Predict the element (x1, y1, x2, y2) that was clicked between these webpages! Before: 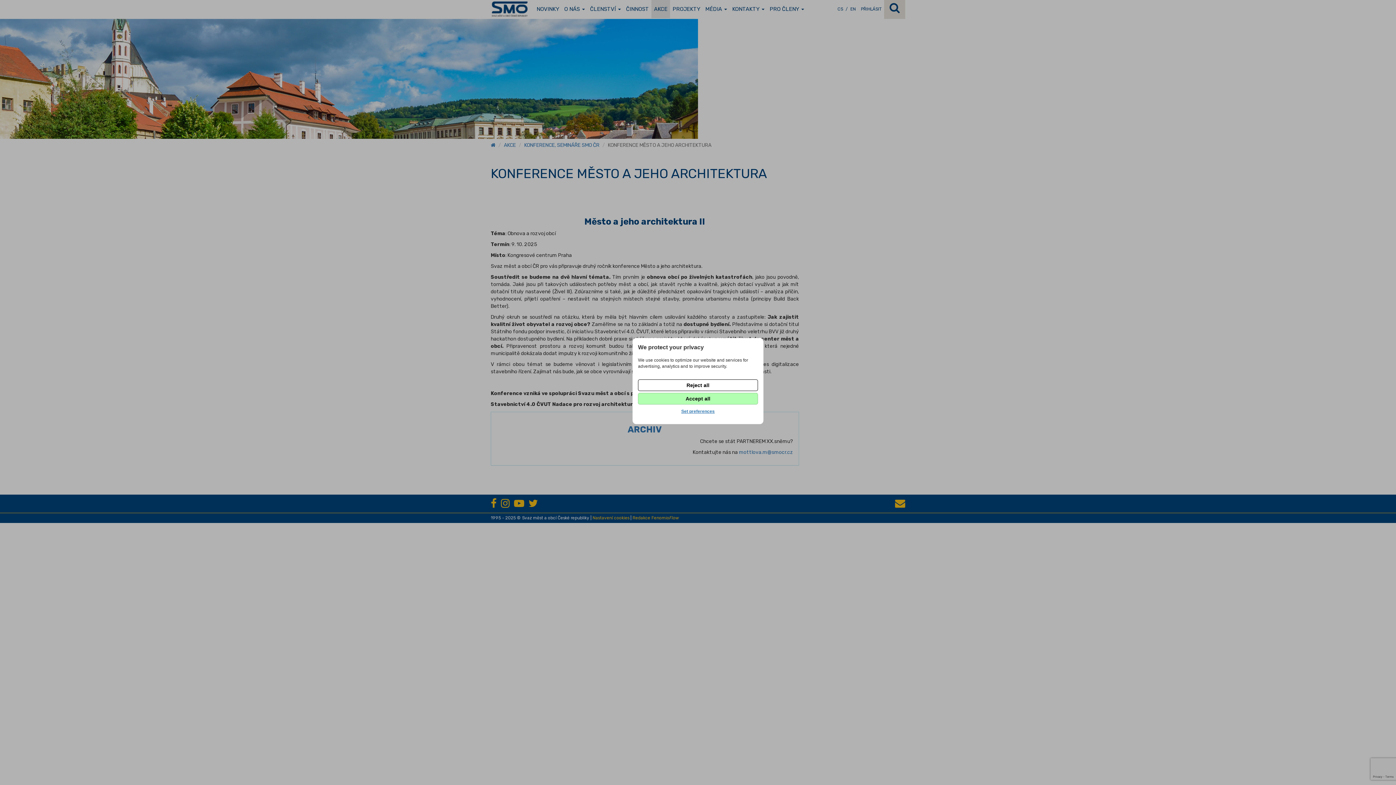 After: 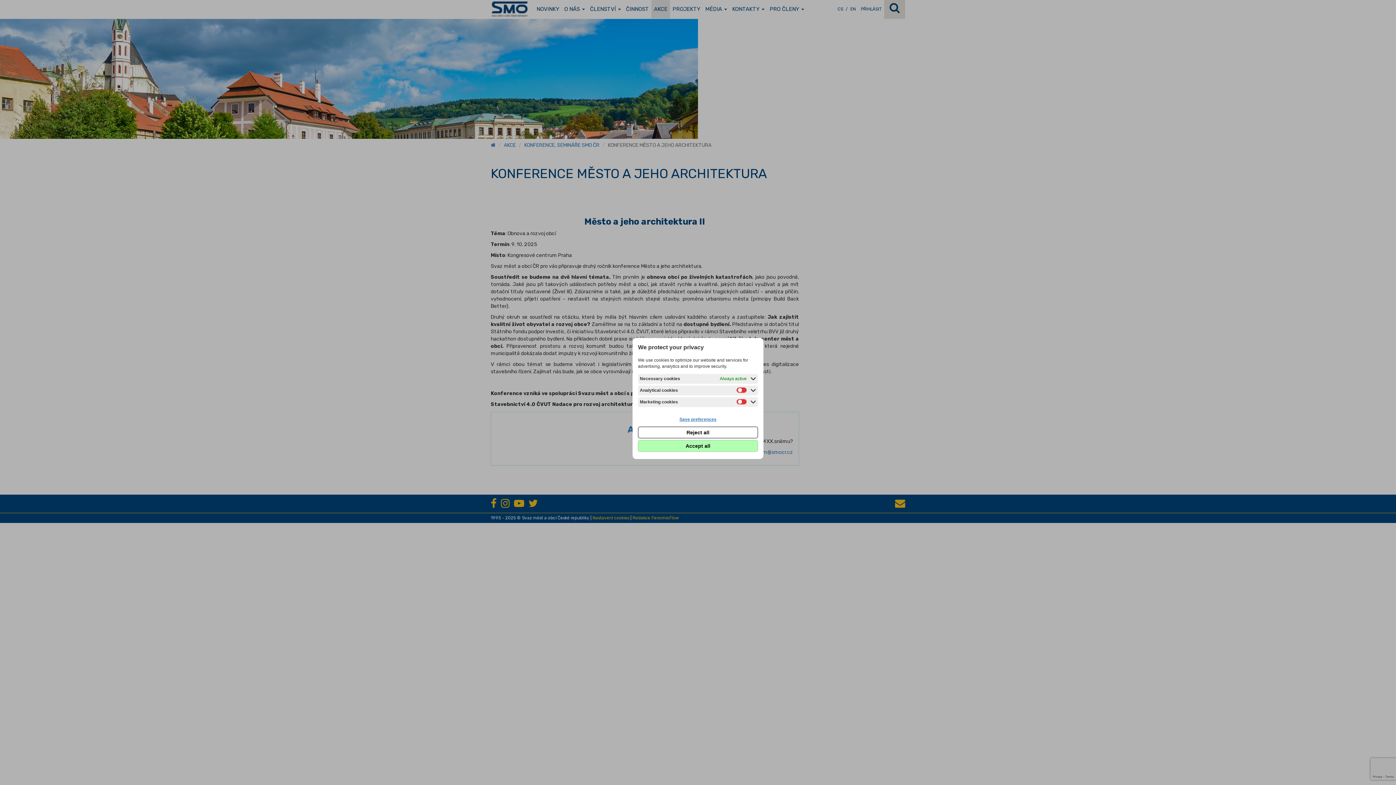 Action: label: Set preferences bbox: (638, 406, 758, 417)